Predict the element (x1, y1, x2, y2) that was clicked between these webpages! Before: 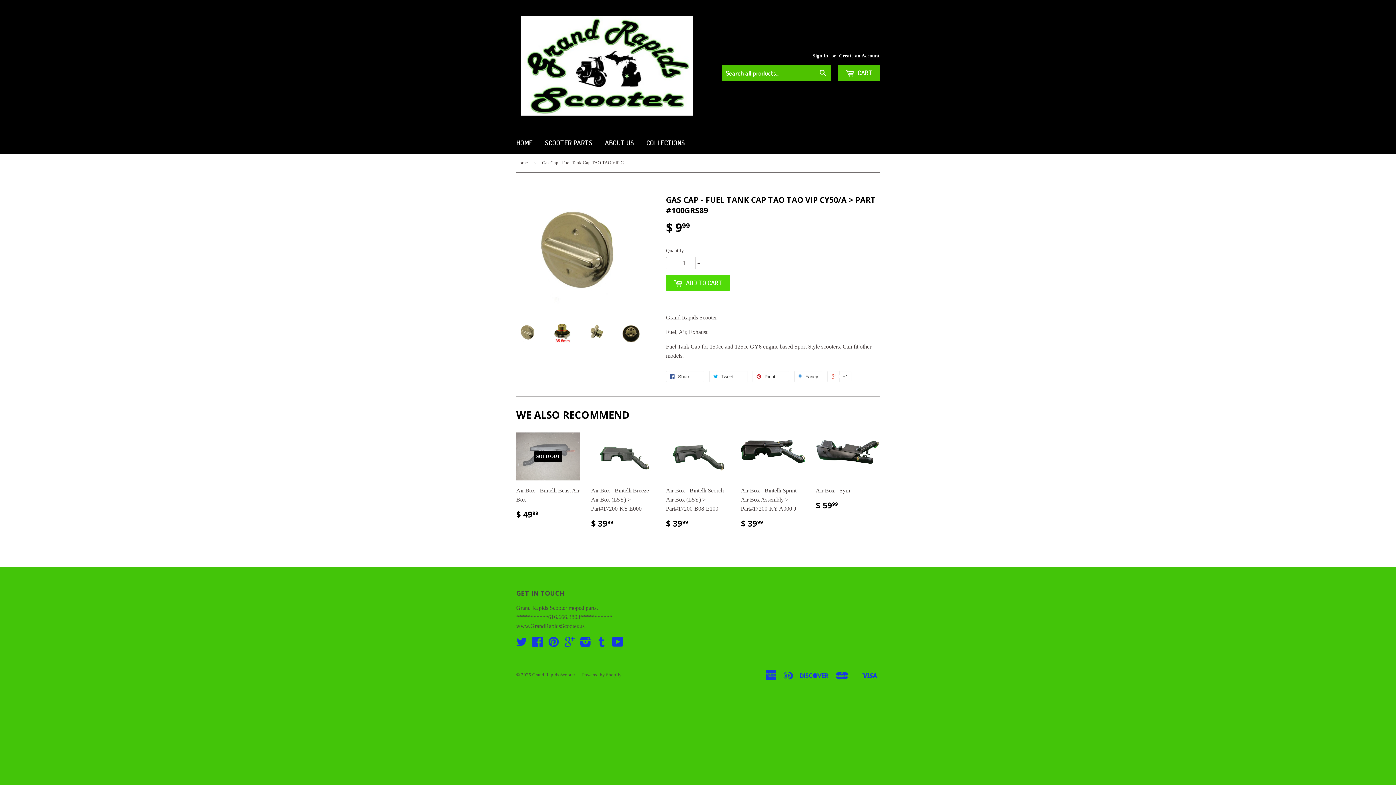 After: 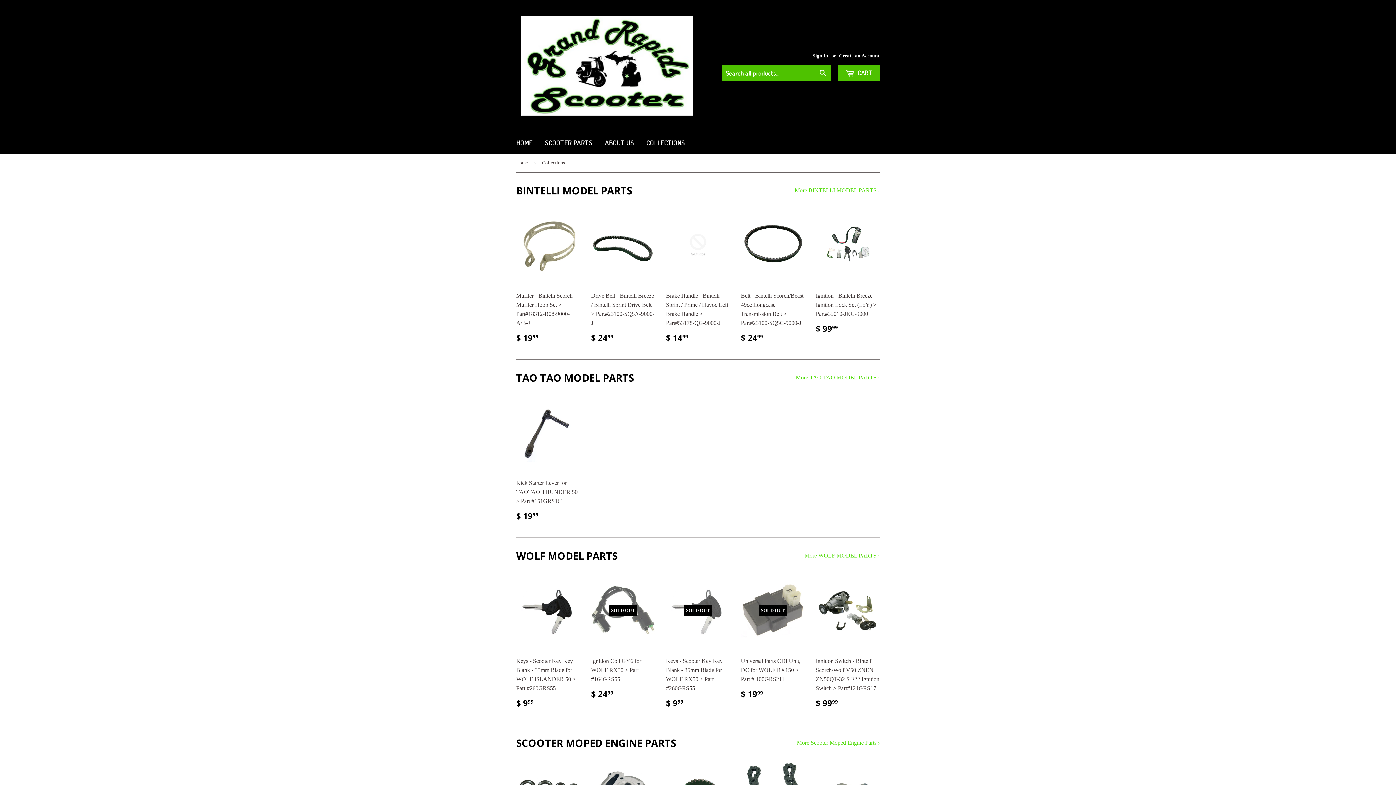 Action: label: COLLECTIONS bbox: (641, 132, 690, 153)